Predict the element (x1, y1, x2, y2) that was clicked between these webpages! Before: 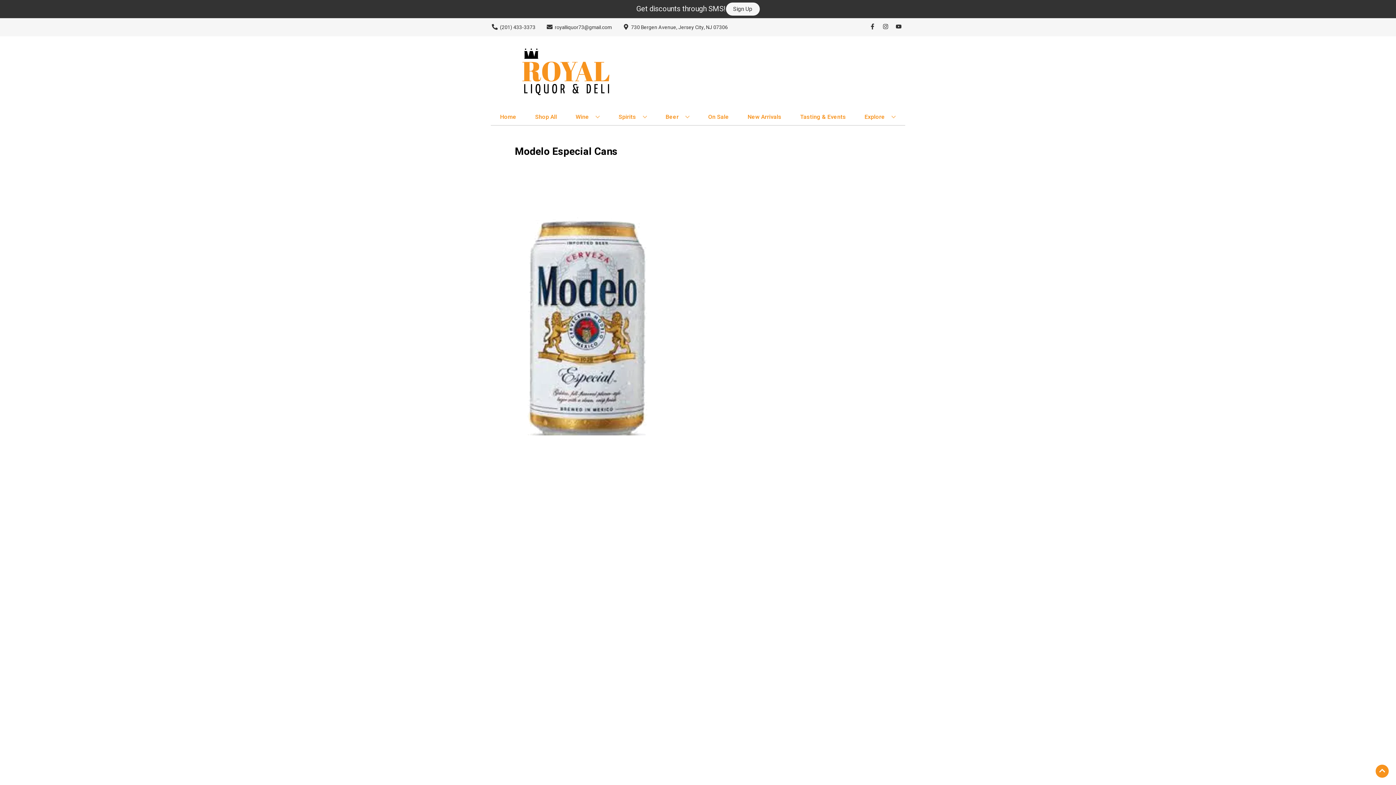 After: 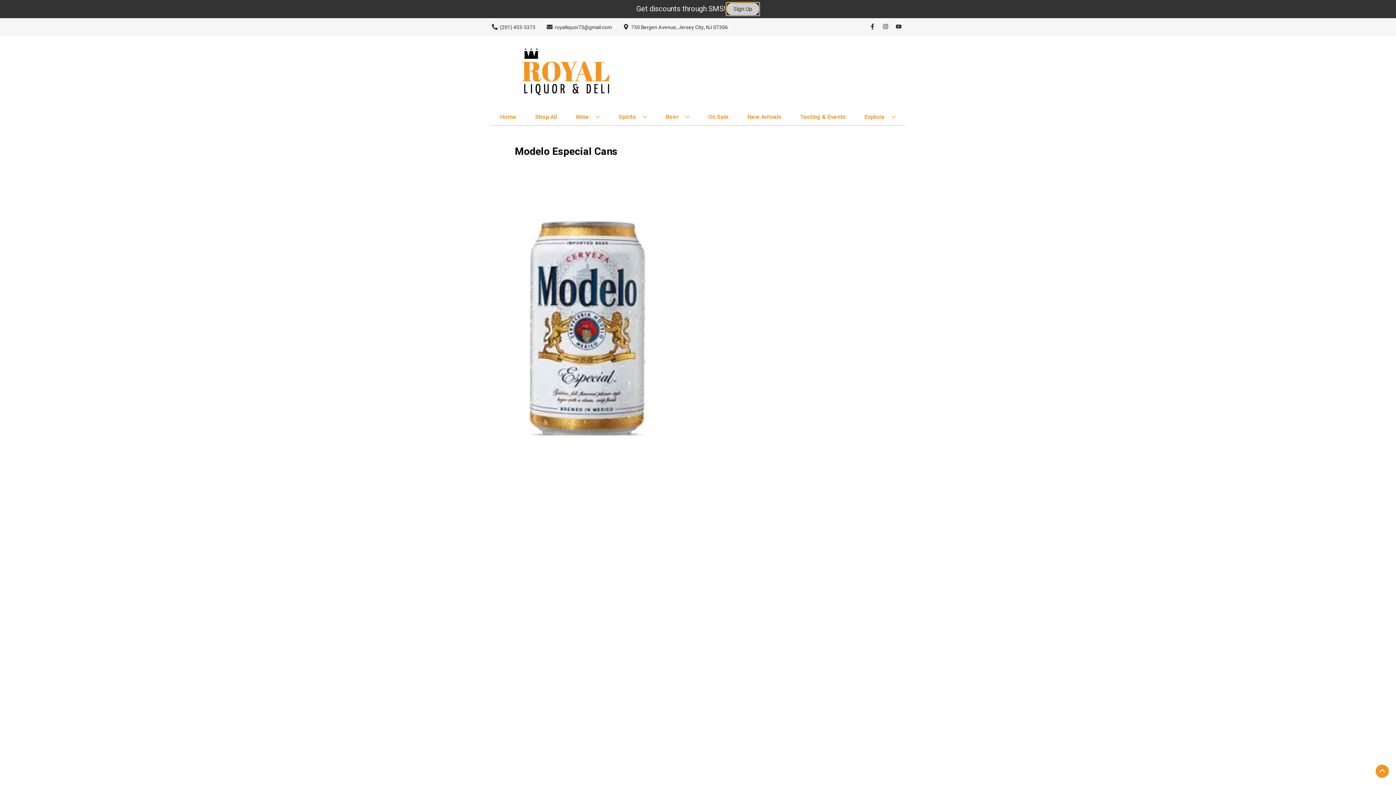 Action: bbox: (726, 2, 759, 15) label: Sign Up